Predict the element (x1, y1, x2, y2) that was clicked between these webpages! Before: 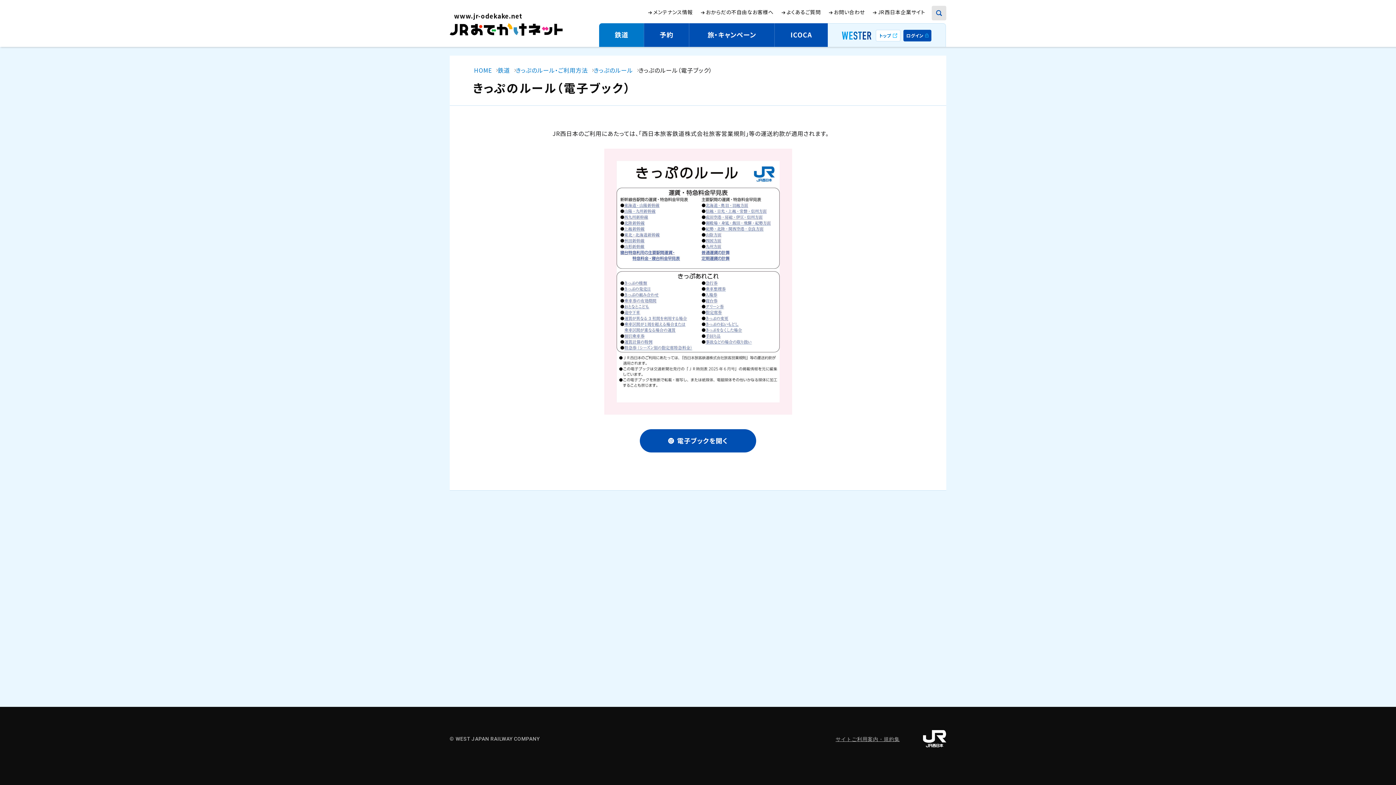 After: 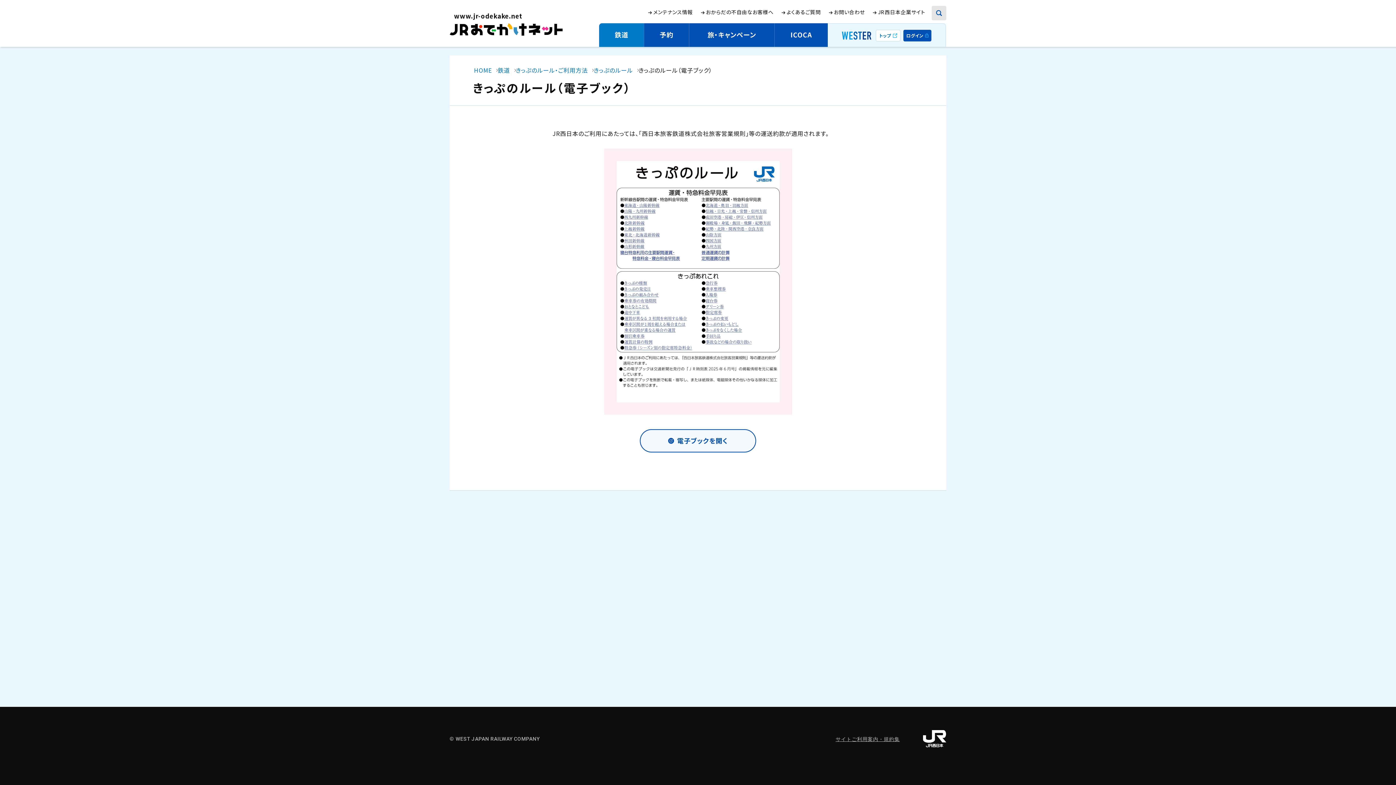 Action: bbox: (640, 438, 756, 461) label: 新規ウインドウで開きます。
電子ブックを開く